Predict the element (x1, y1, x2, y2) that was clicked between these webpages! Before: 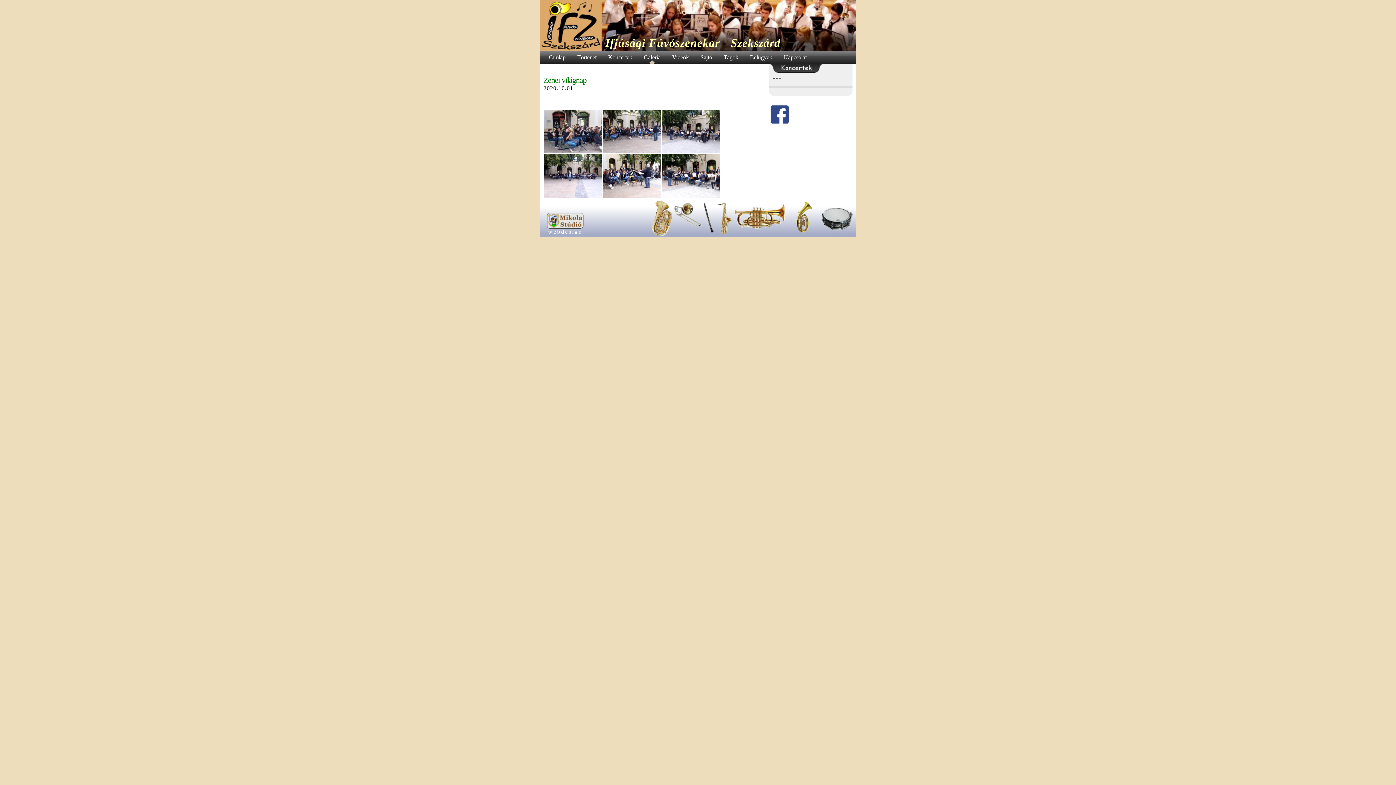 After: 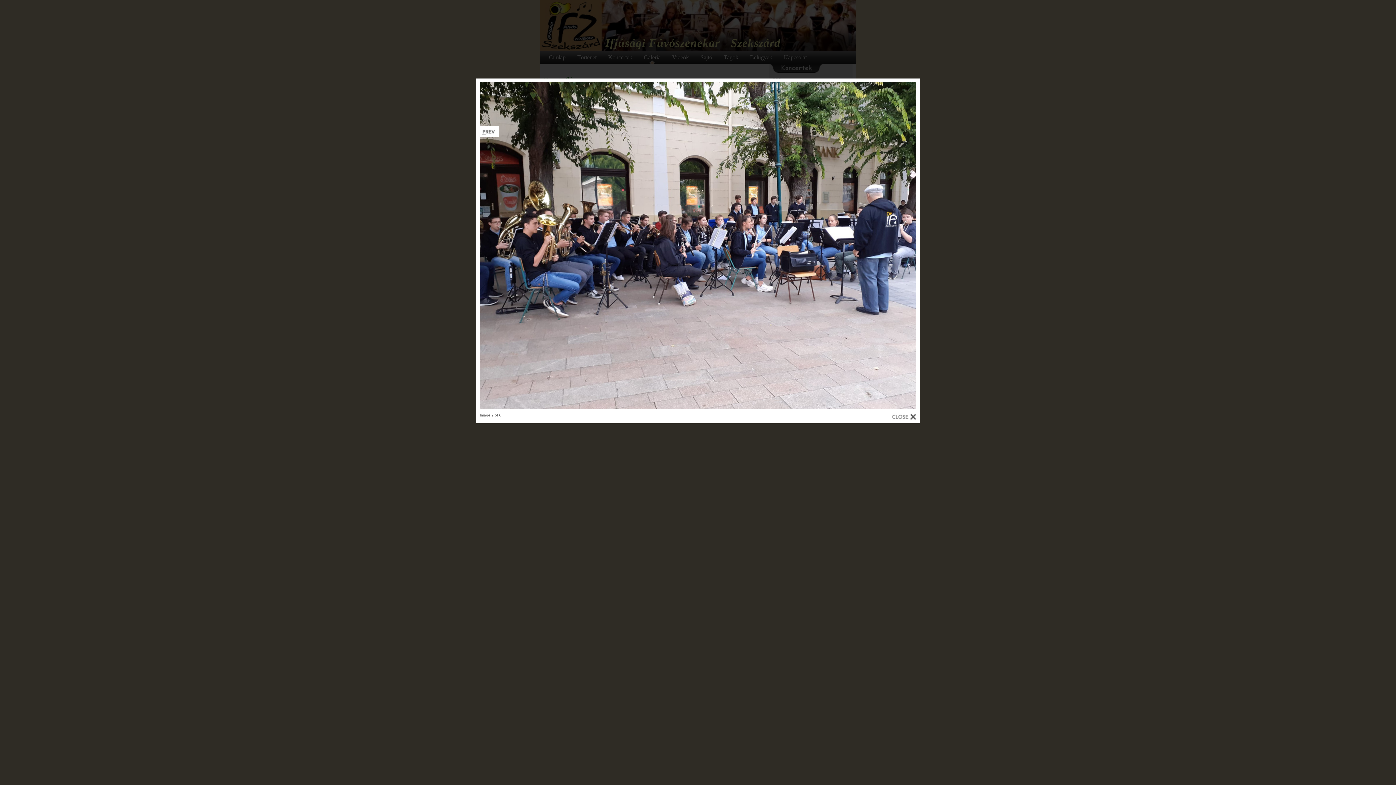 Action: bbox: (603, 148, 661, 154)